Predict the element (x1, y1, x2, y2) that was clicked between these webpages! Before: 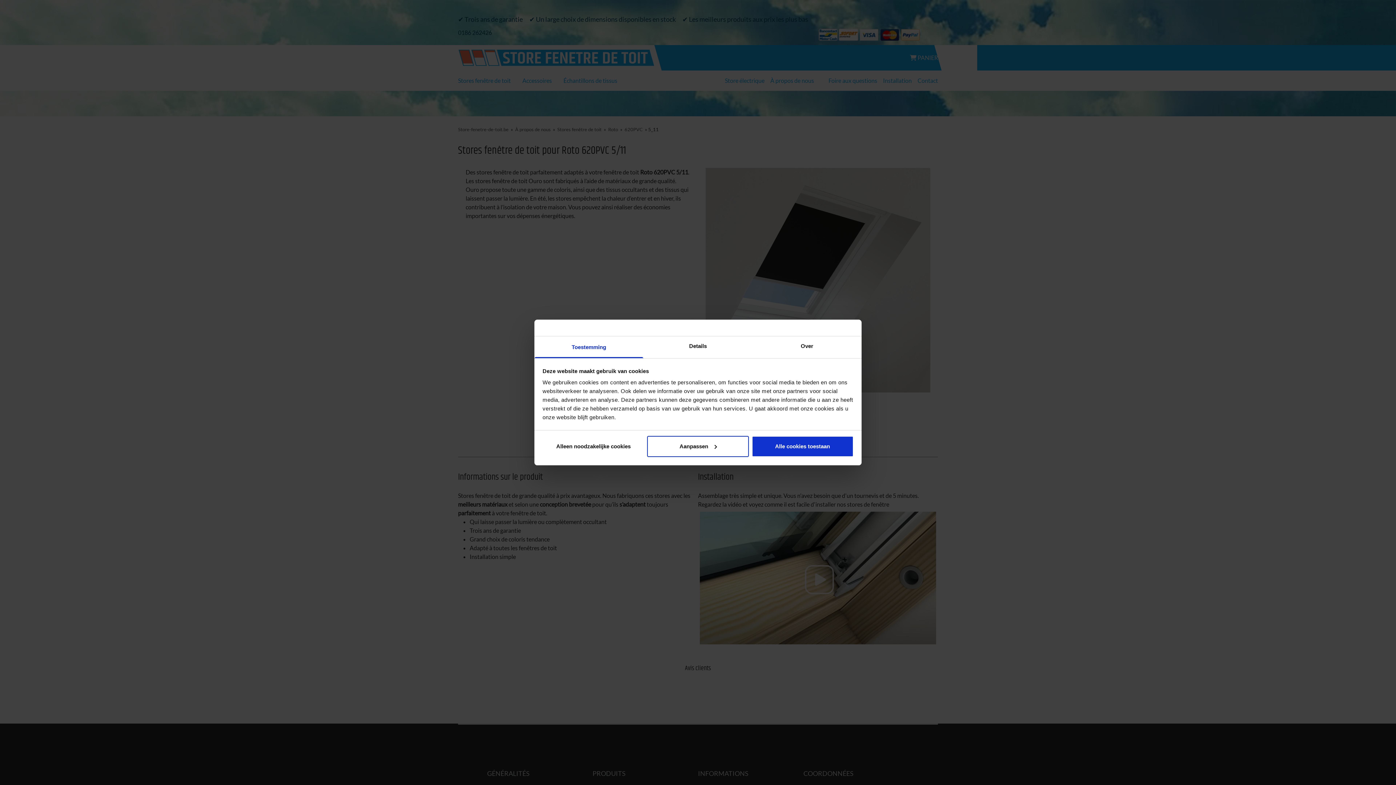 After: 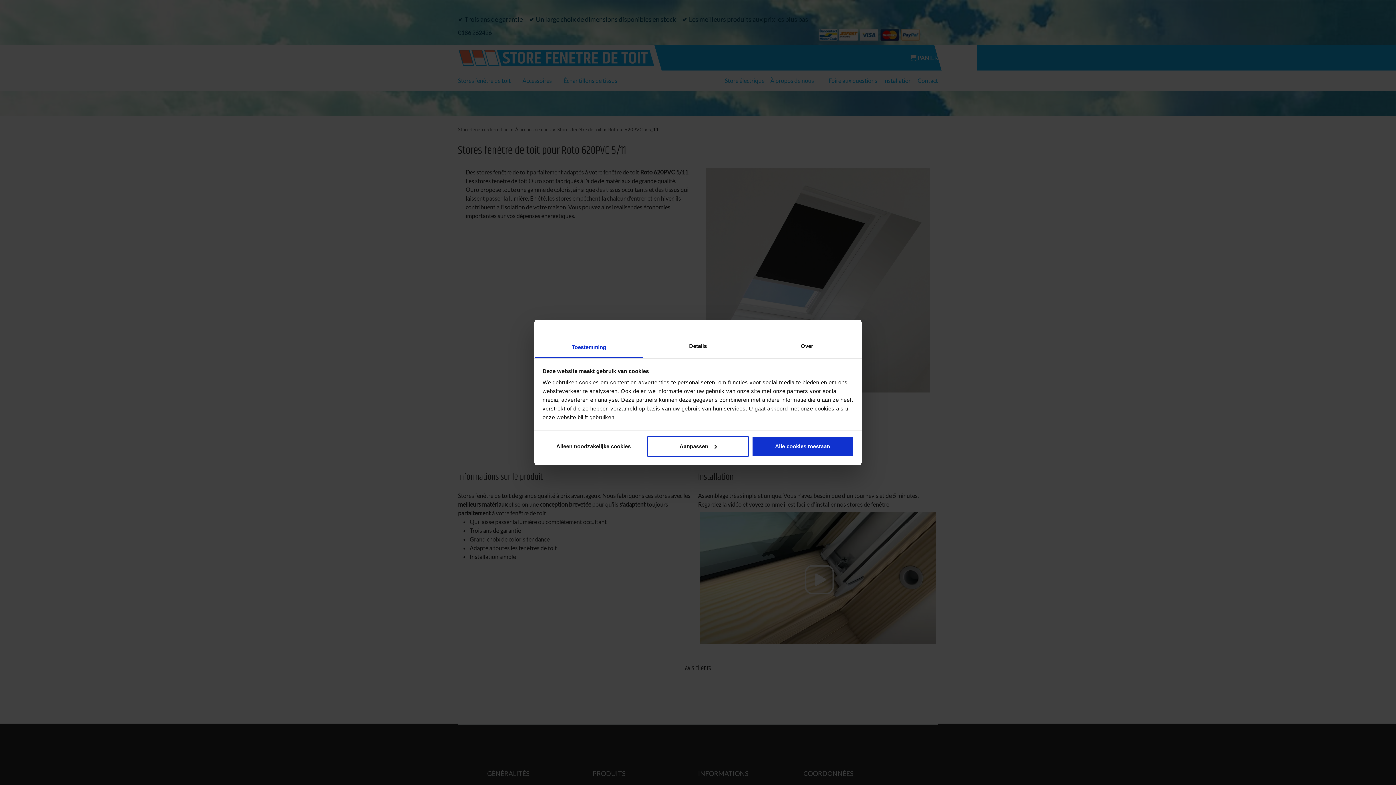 Action: label: Toestemming bbox: (534, 336, 643, 358)